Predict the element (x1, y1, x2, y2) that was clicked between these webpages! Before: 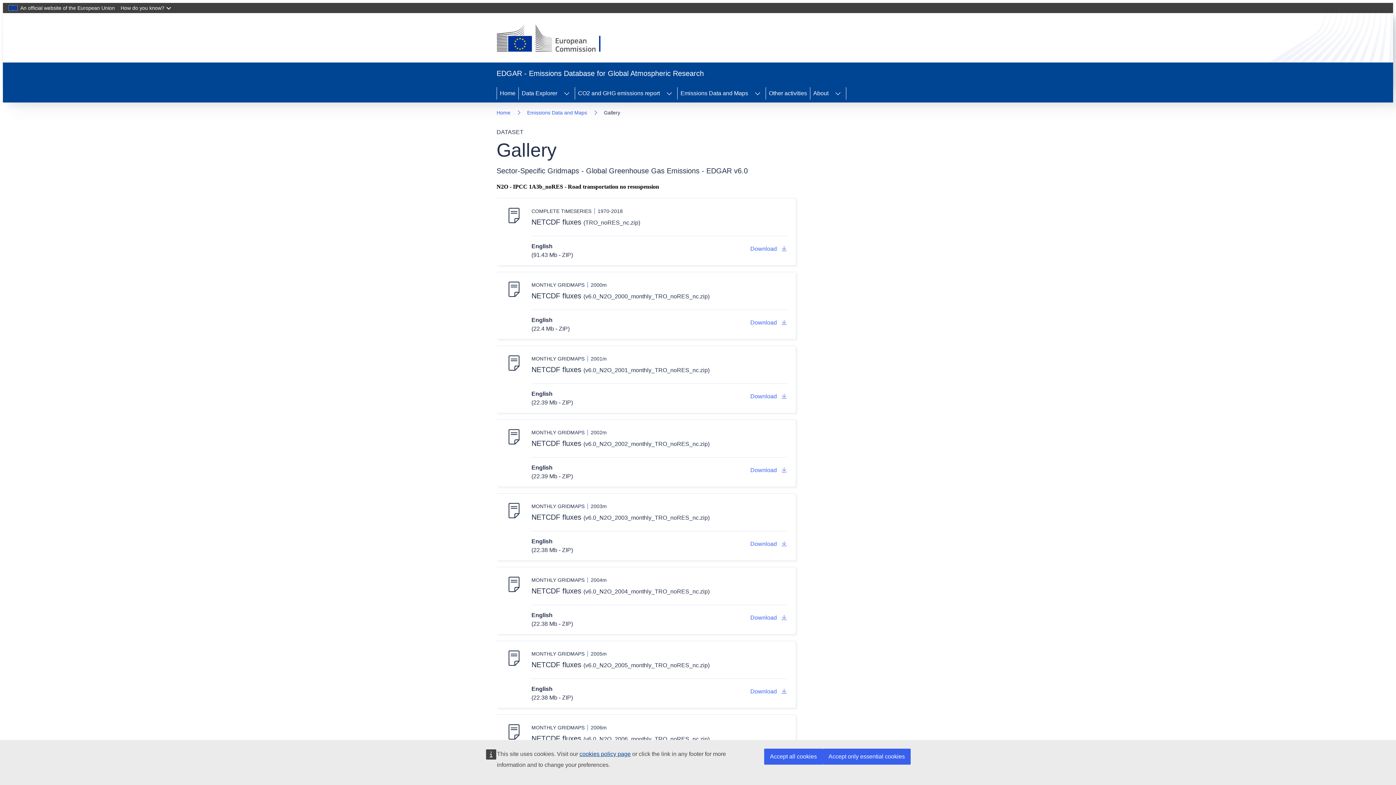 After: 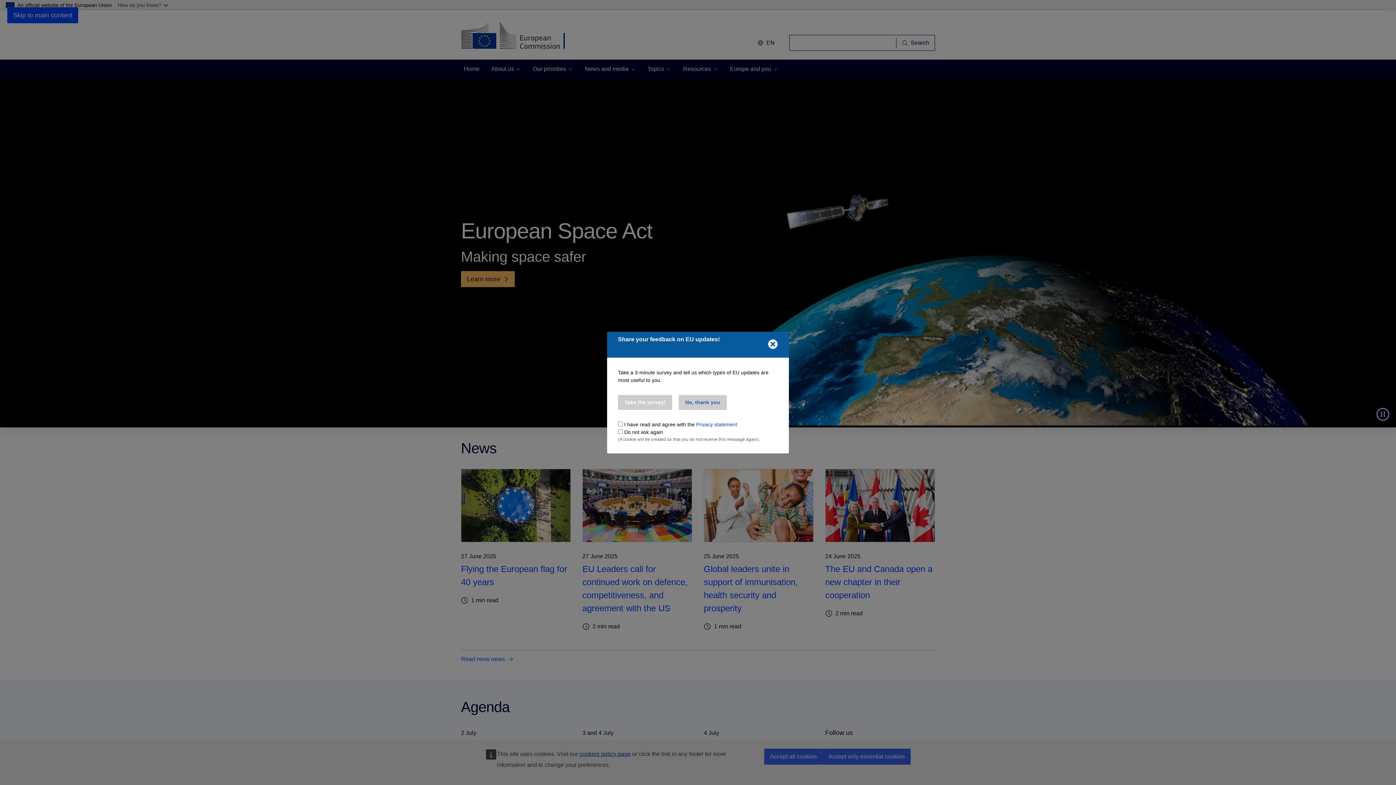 Action: bbox: (496, 24, 614, 53)